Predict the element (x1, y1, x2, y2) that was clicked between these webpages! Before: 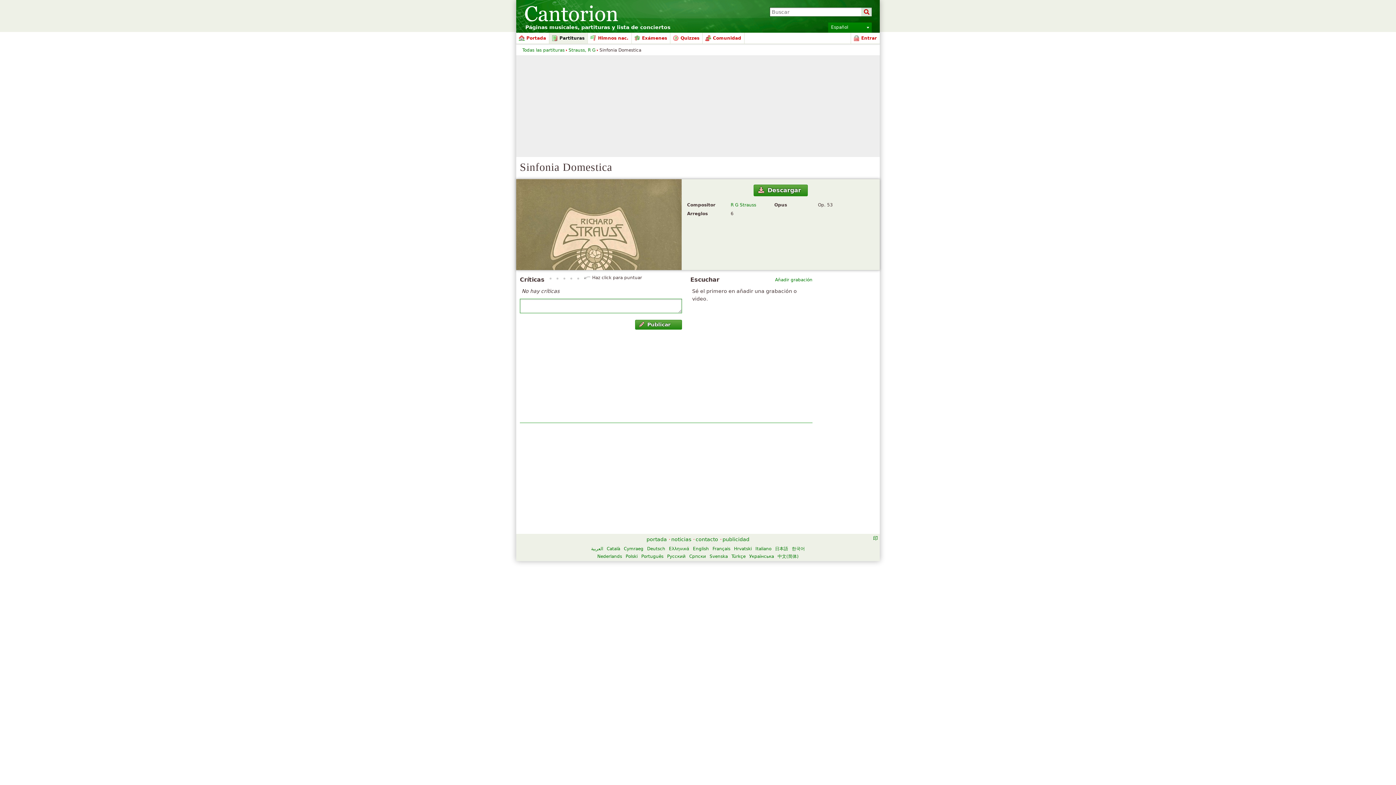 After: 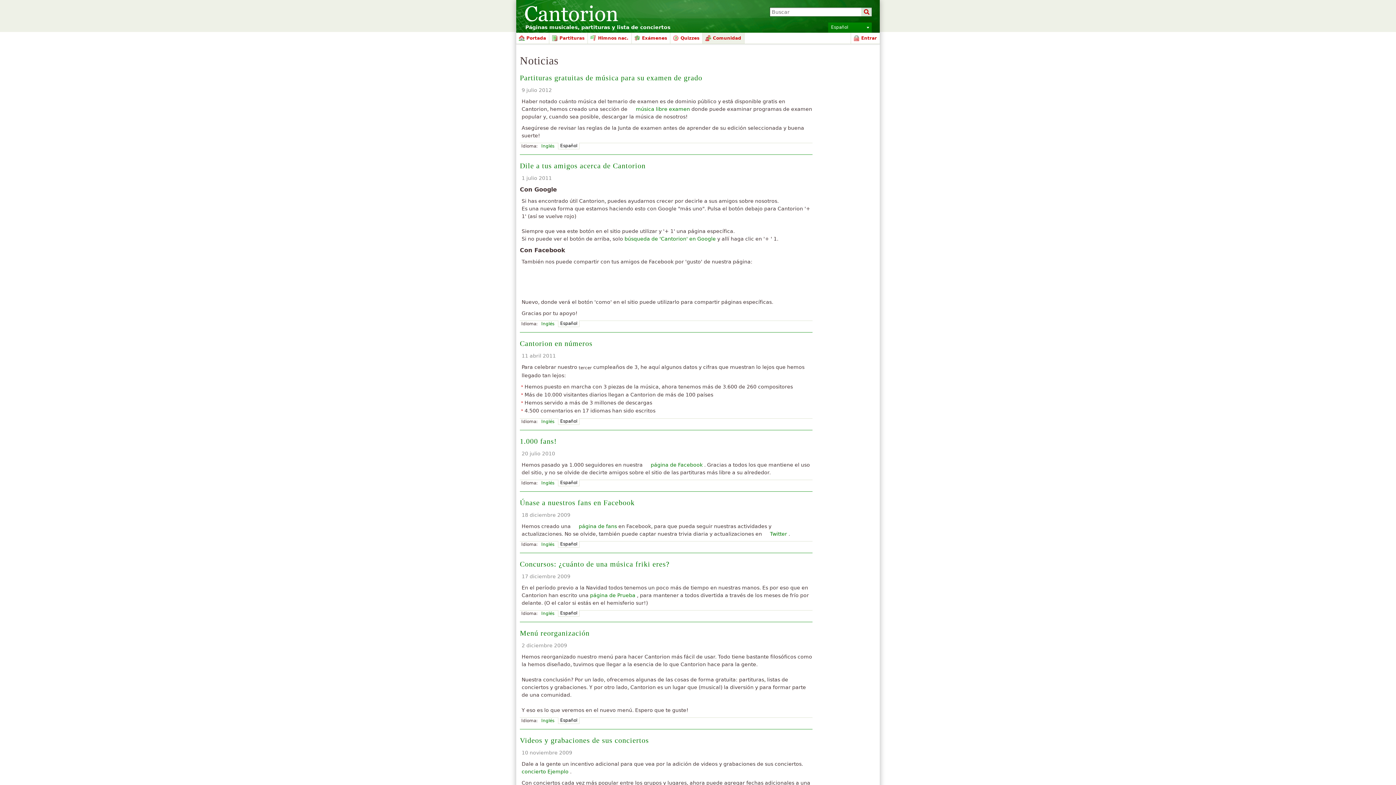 Action: bbox: (671, 536, 691, 542) label: noticias